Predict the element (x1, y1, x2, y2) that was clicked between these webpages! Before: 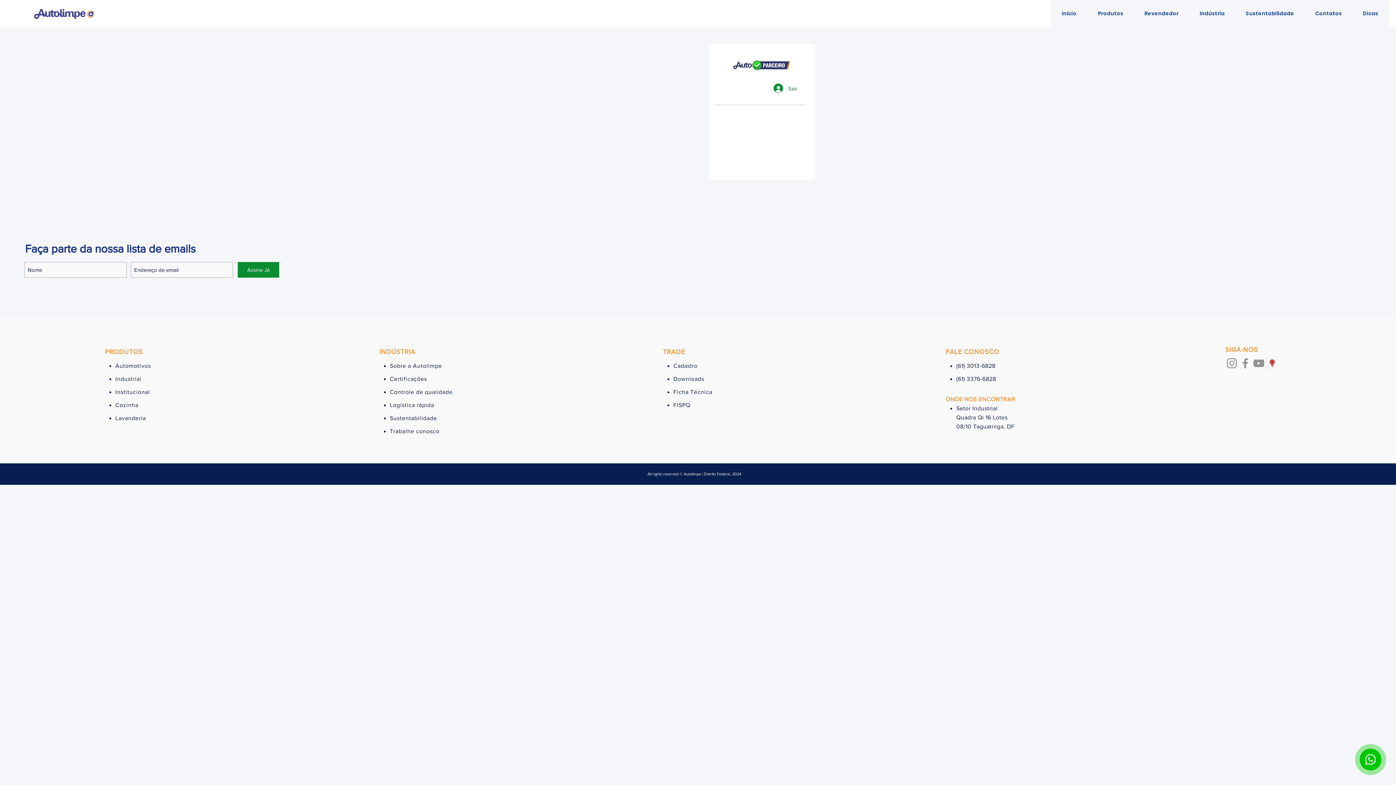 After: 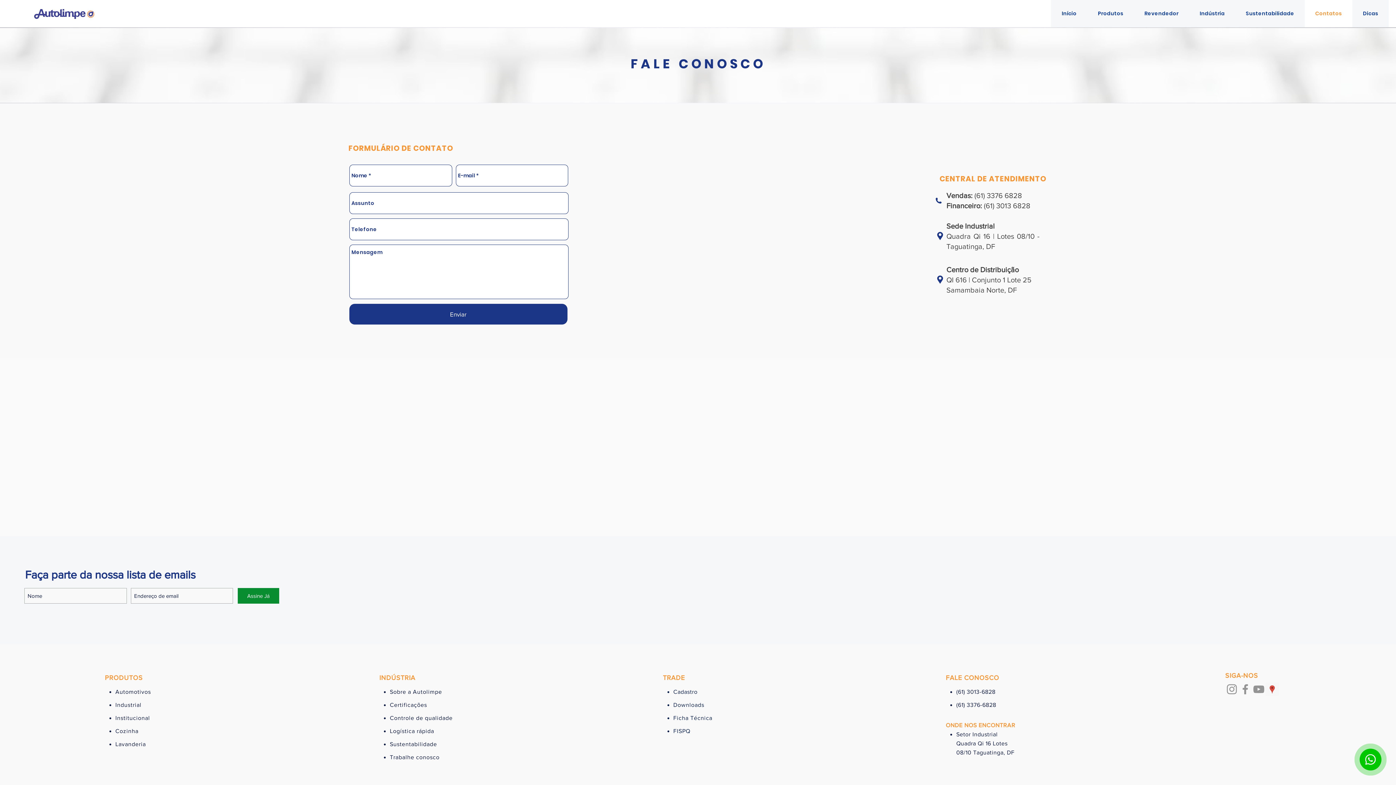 Action: bbox: (1305, 0, 1352, 27) label: Contatos